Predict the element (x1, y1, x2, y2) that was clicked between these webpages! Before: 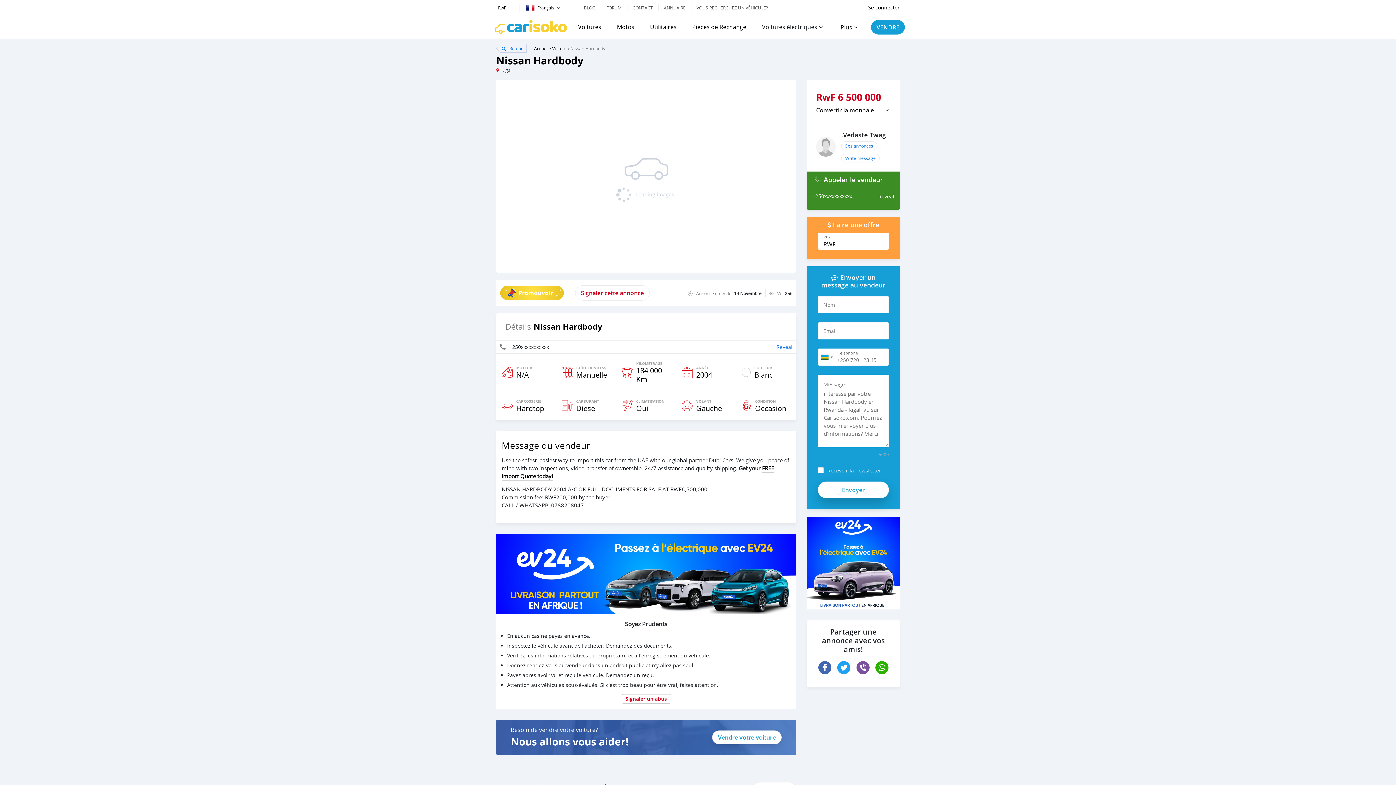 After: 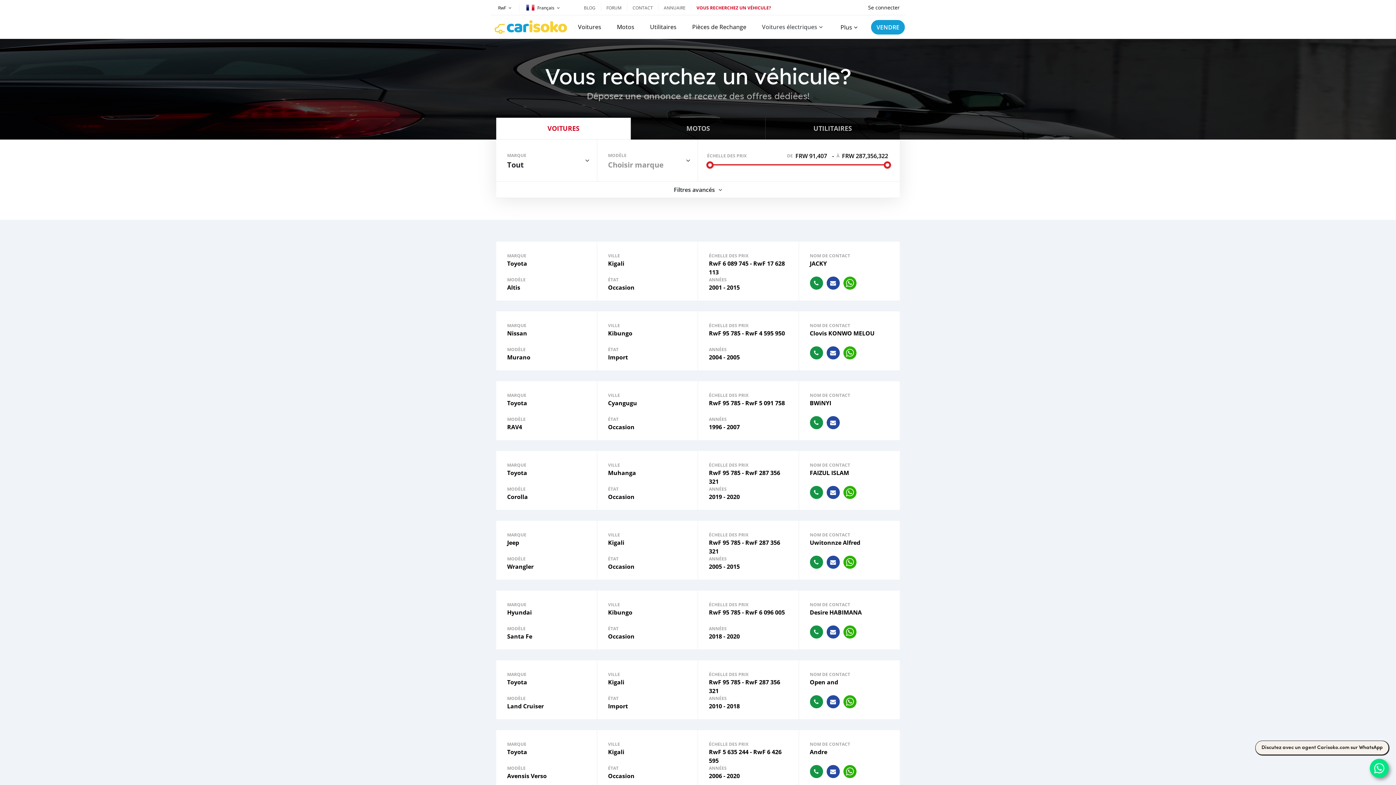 Action: label: VOUS RECHERCHEZ UN VÉHICULE? bbox: (696, 4, 768, 10)